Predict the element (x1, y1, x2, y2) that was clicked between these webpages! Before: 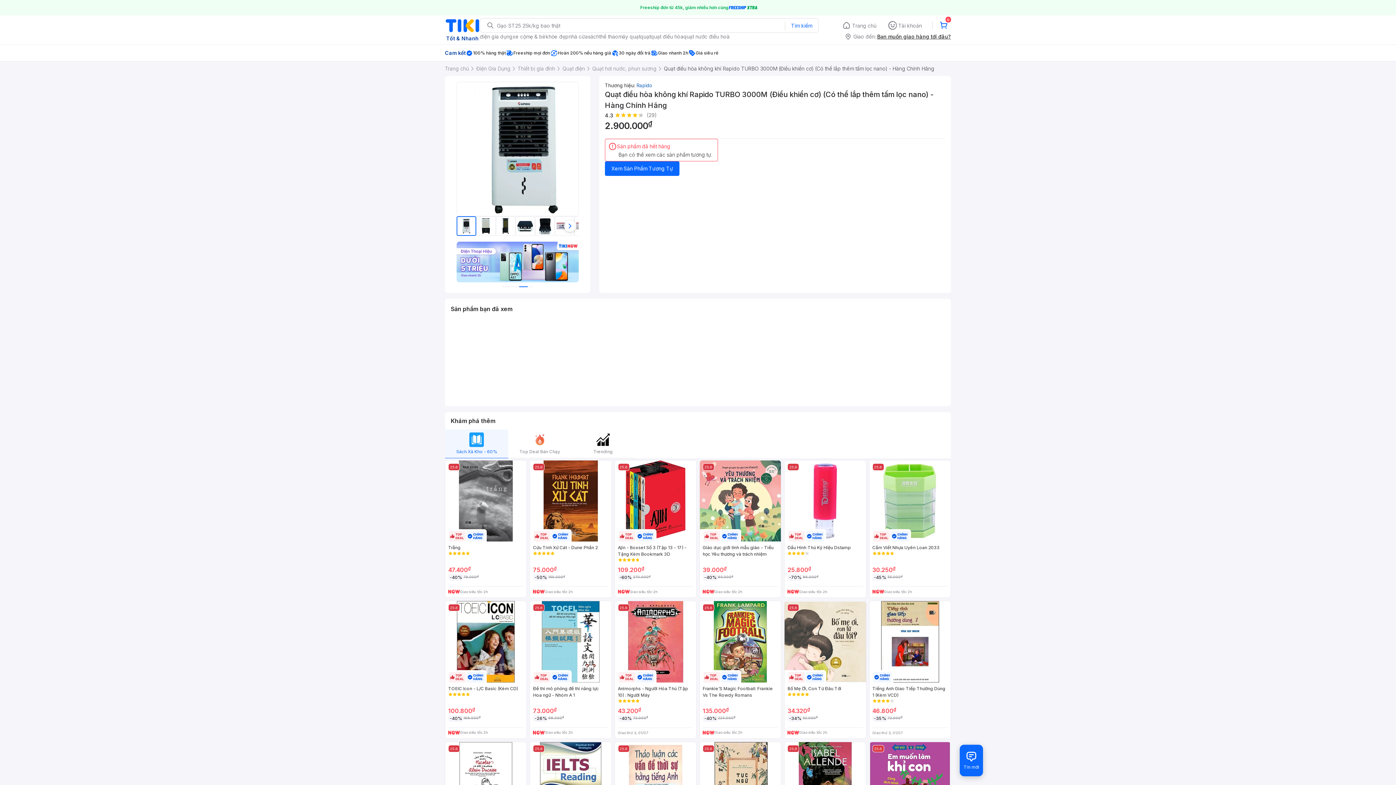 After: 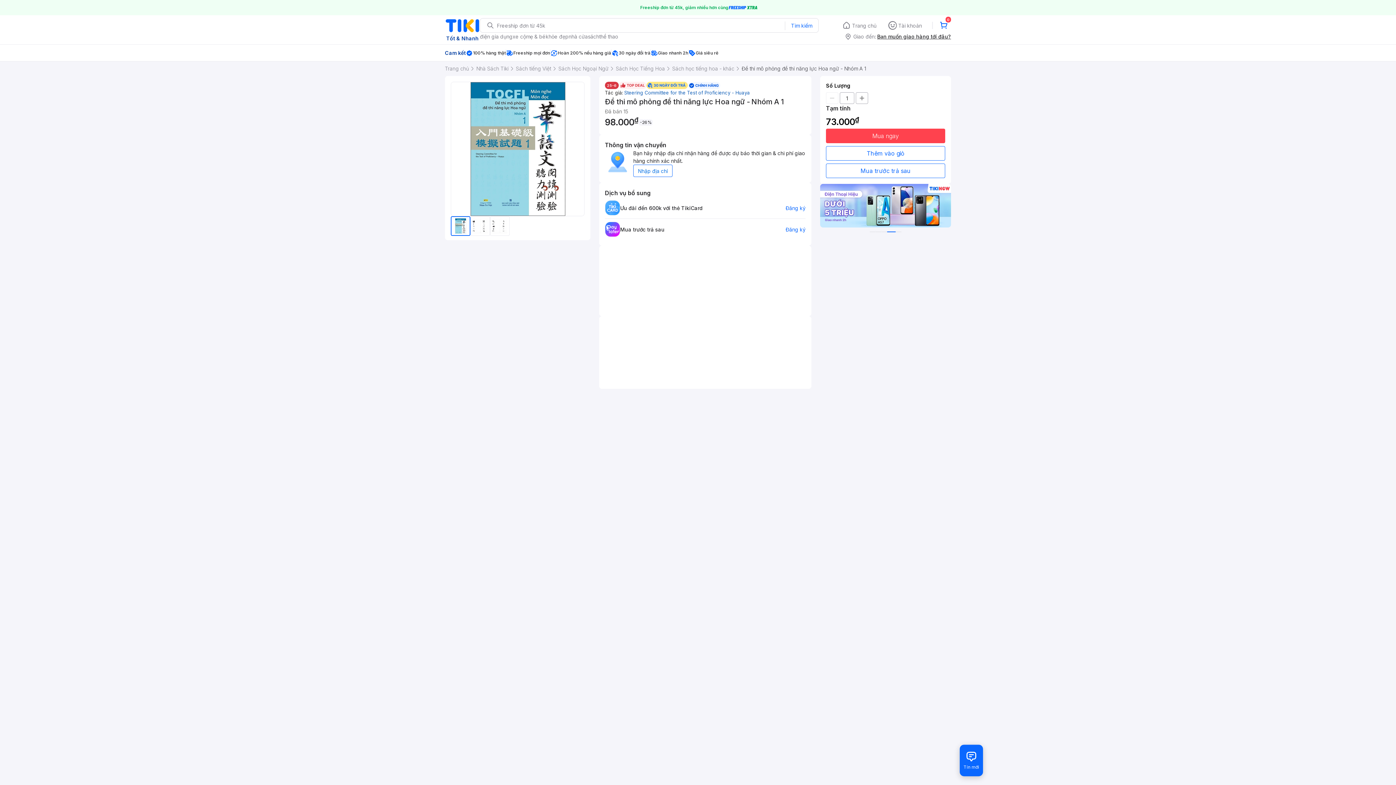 Action: label: 25.6
Đề thi mô phỏng đề thi năng lực Hoa ngữ - Nhóm A 1
73.000₫
-26%
98.000₫
Giao siêu tốc 2h bbox: (529, 601, 611, 739)